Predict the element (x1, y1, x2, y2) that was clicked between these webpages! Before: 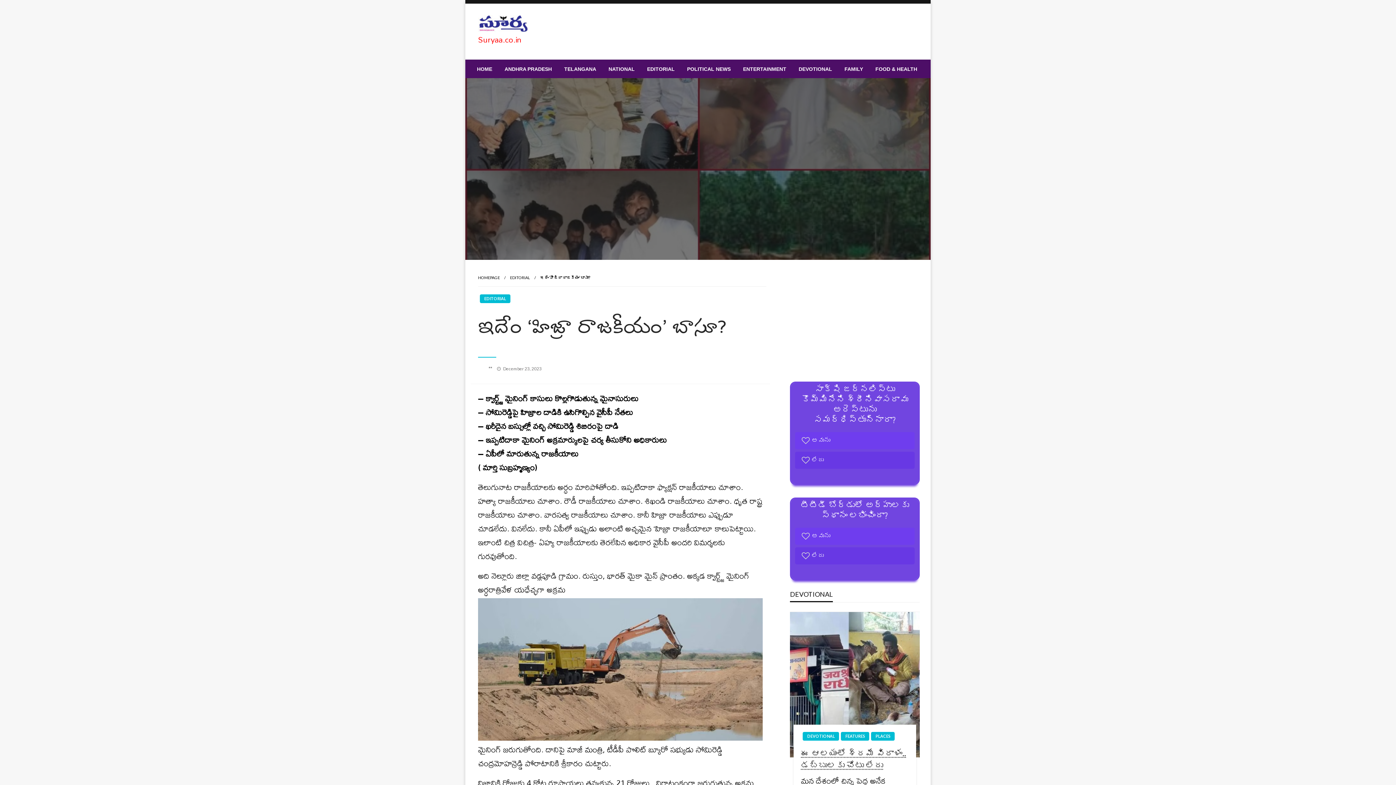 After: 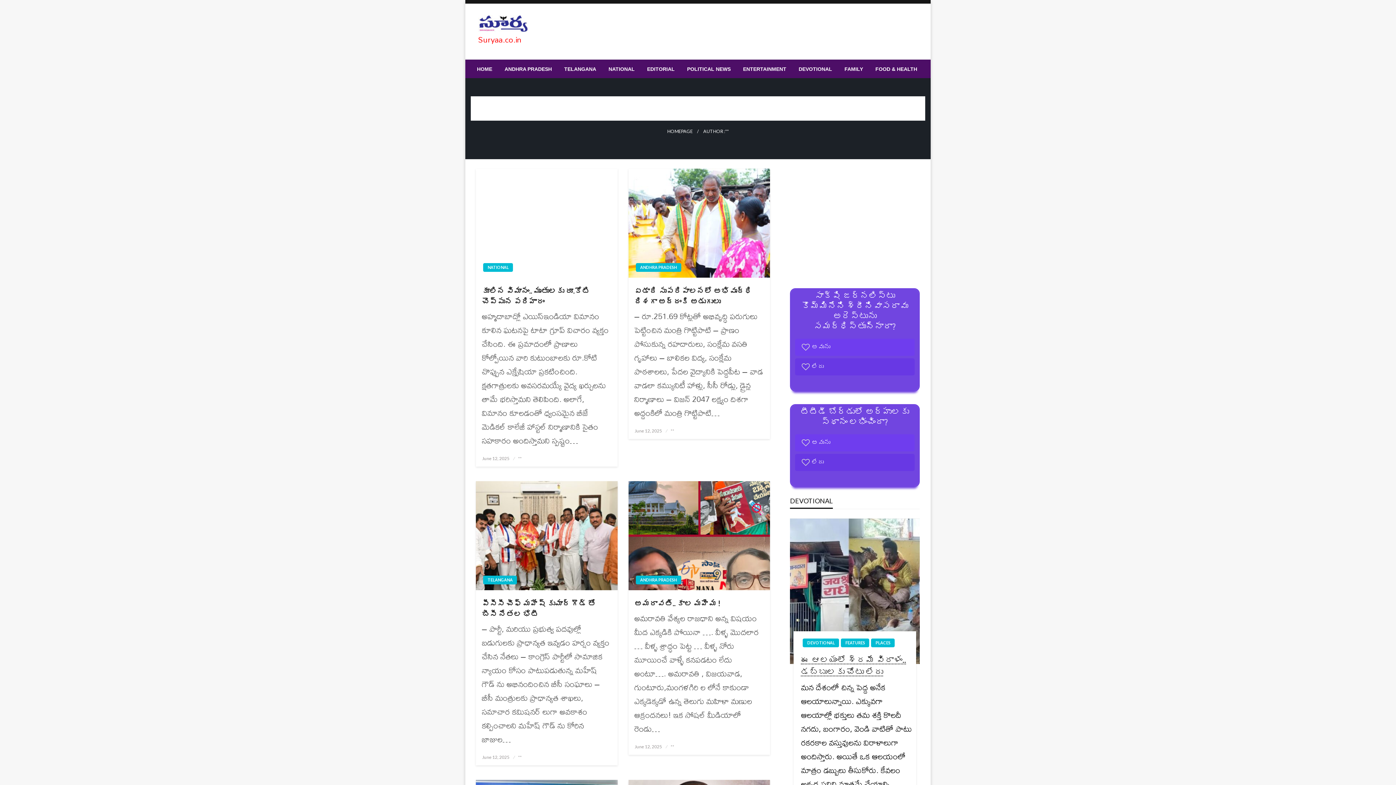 Action: label: **  bbox: (488, 365, 493, 371)